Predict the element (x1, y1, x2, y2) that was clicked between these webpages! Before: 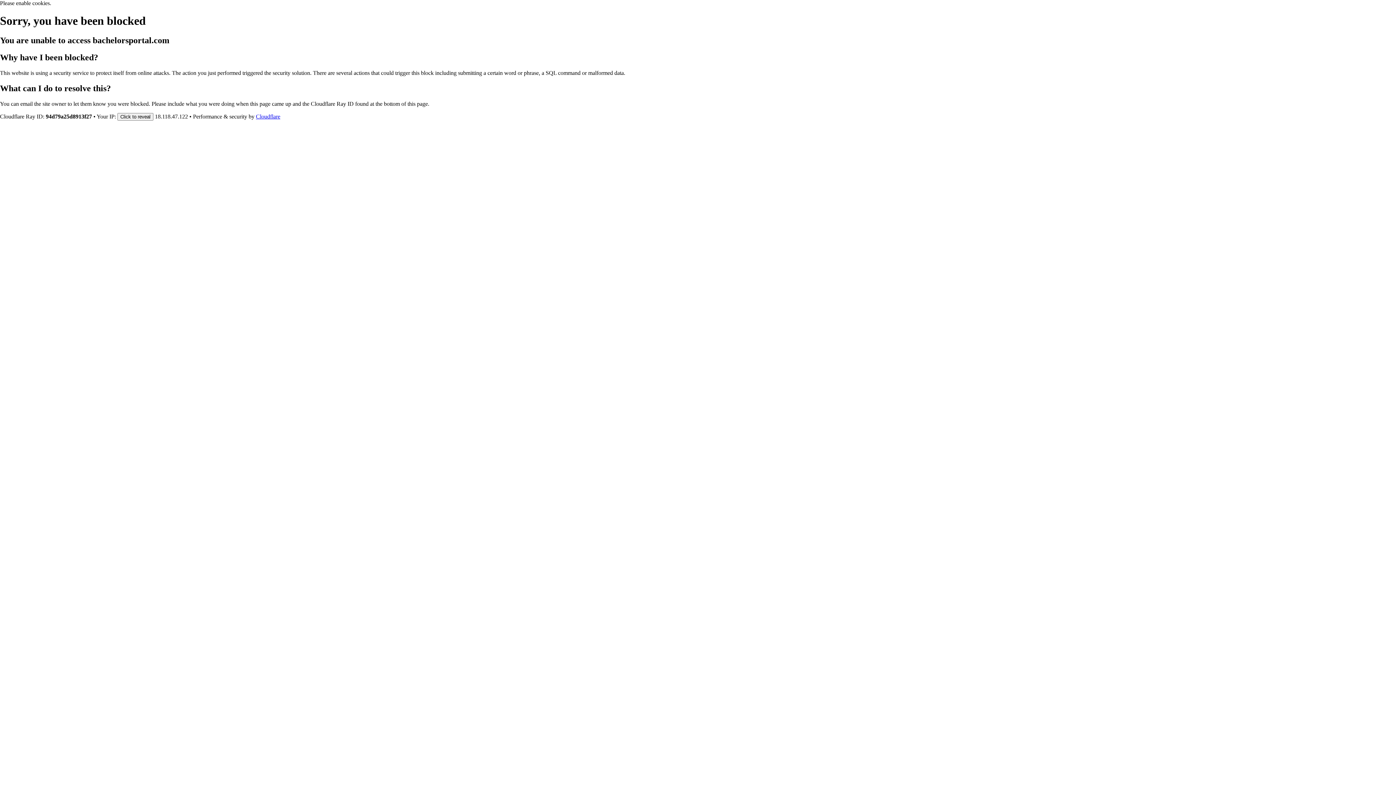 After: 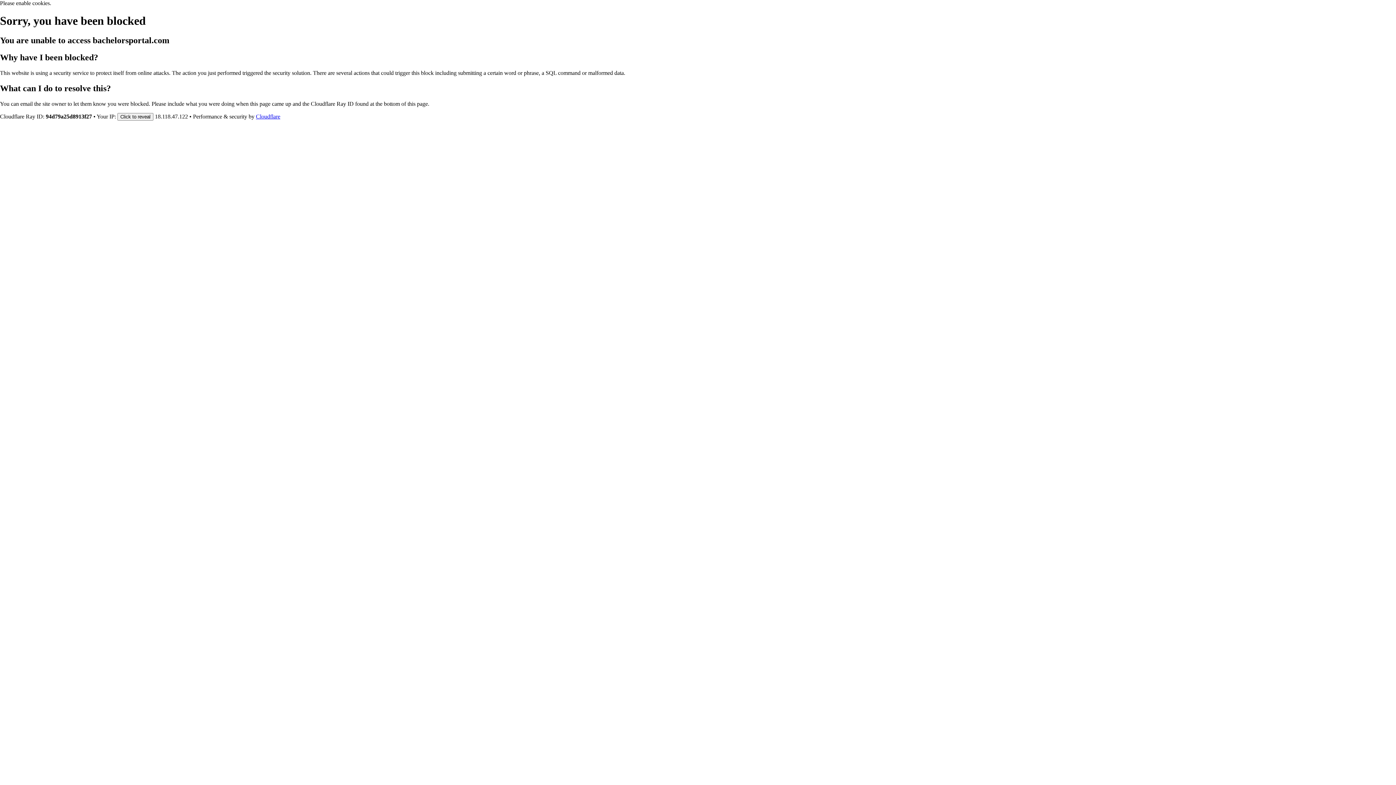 Action: bbox: (256, 113, 280, 119) label: Cloudflare